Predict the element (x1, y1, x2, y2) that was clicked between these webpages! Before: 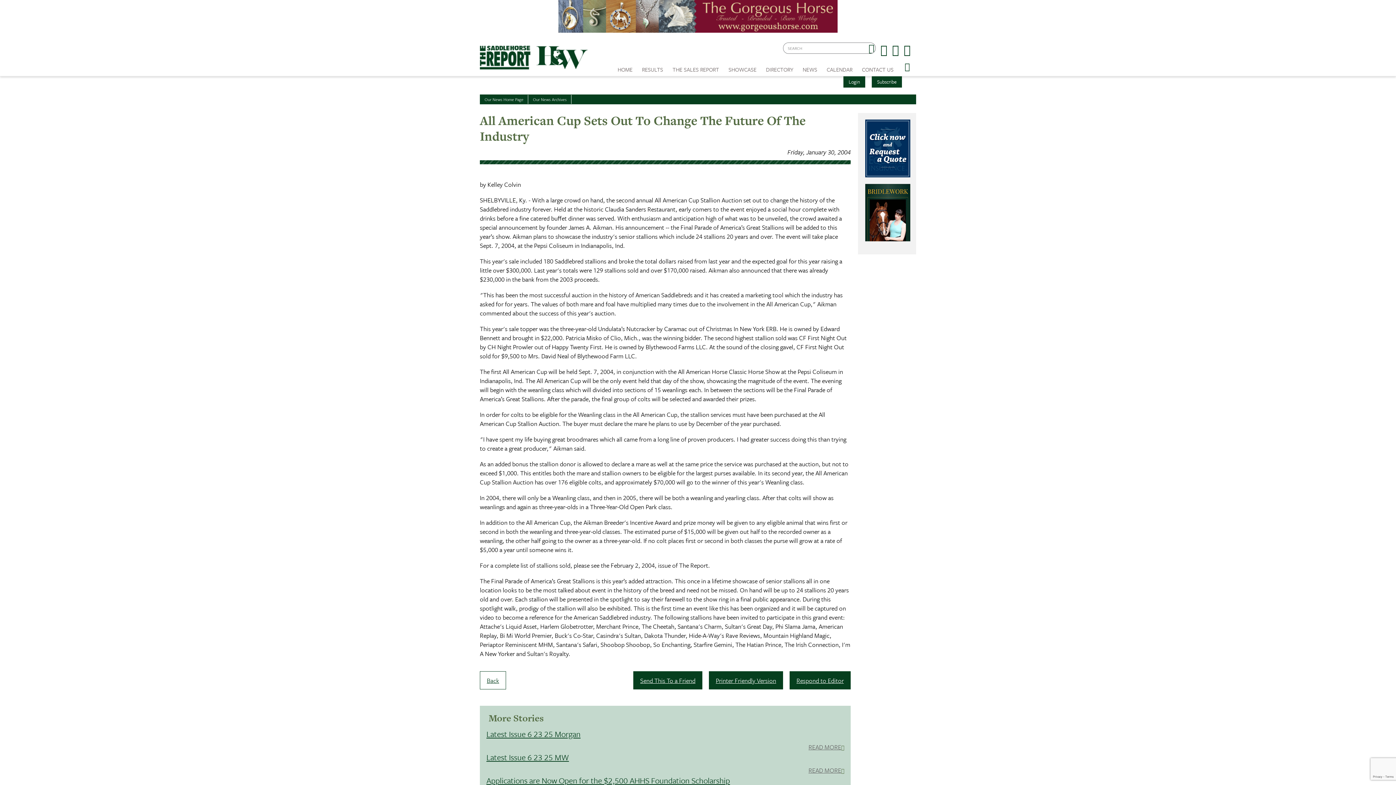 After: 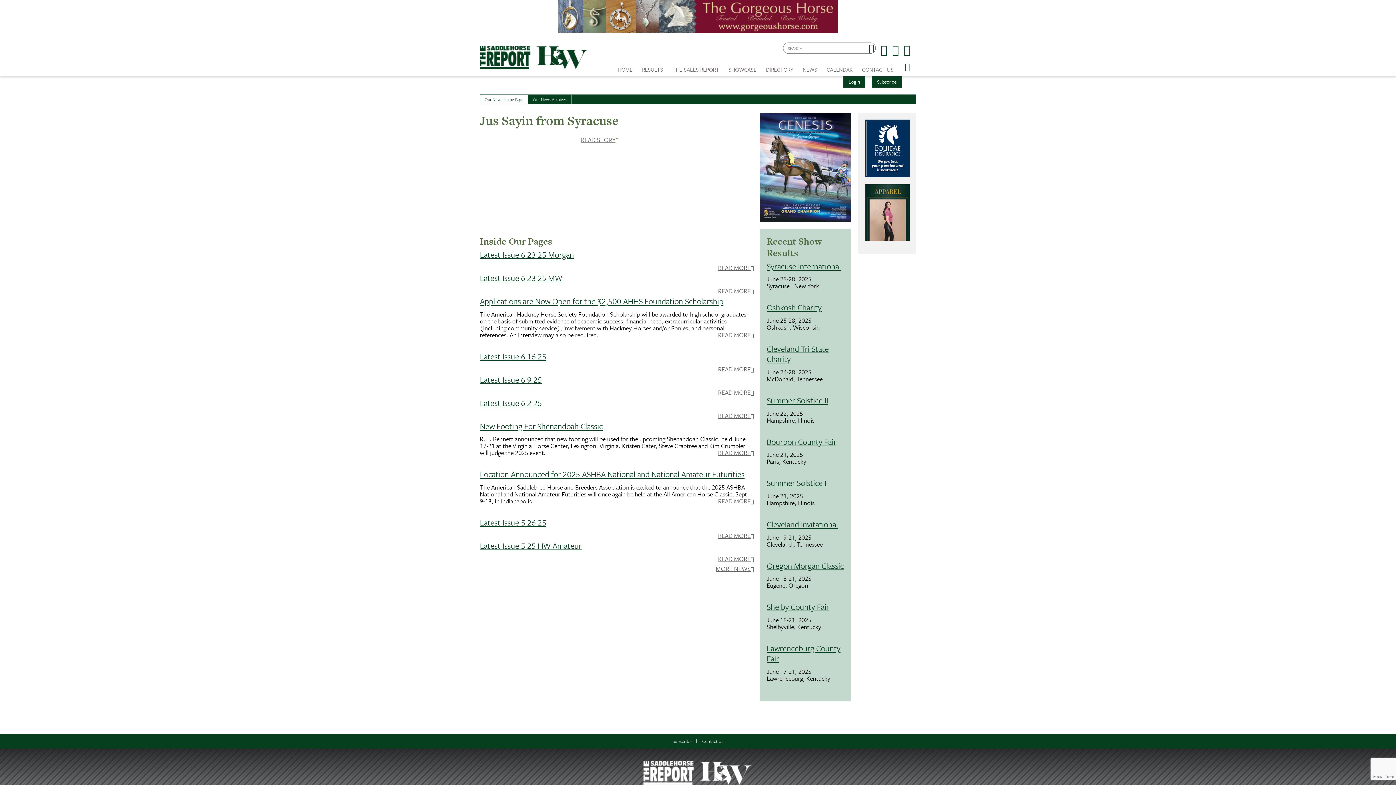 Action: bbox: (480, 94, 528, 104) label: Our News Home Page